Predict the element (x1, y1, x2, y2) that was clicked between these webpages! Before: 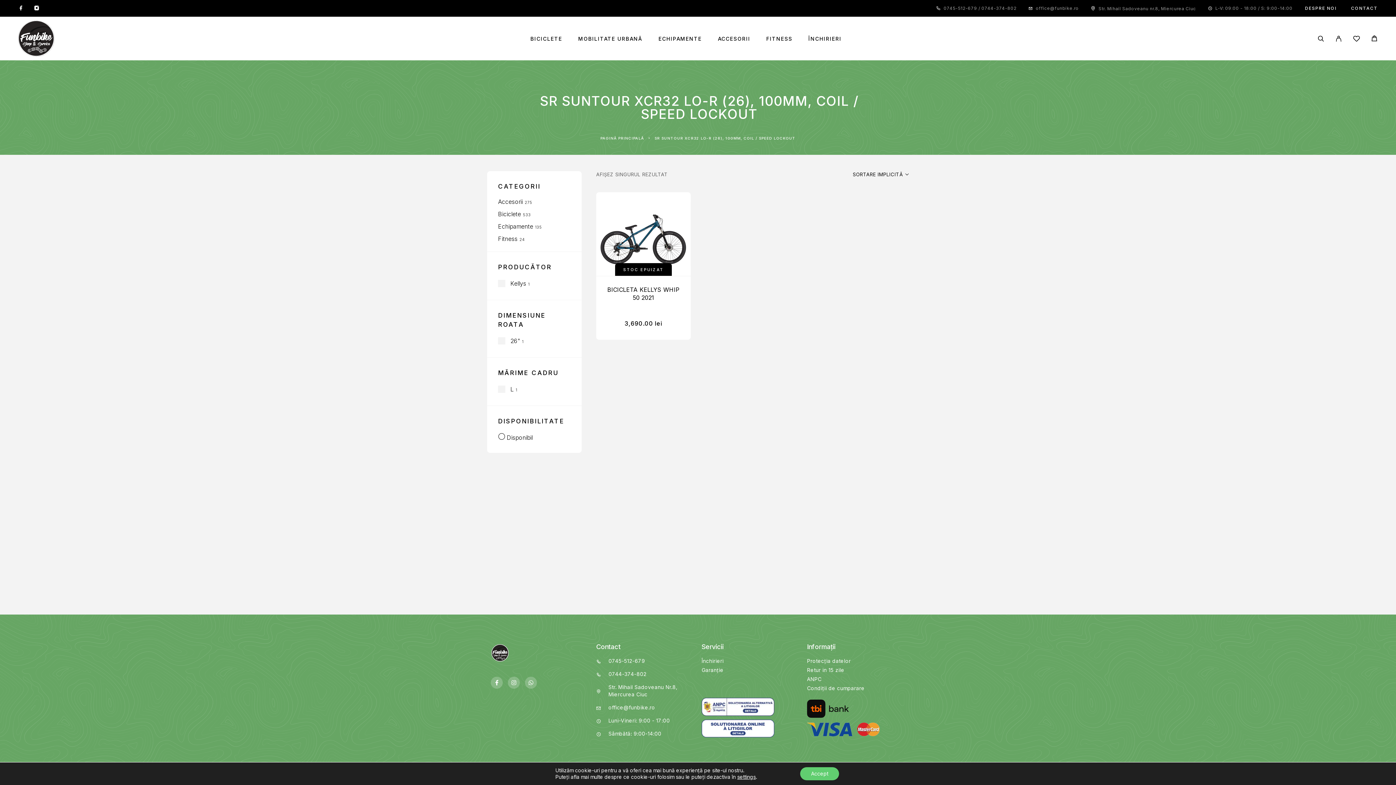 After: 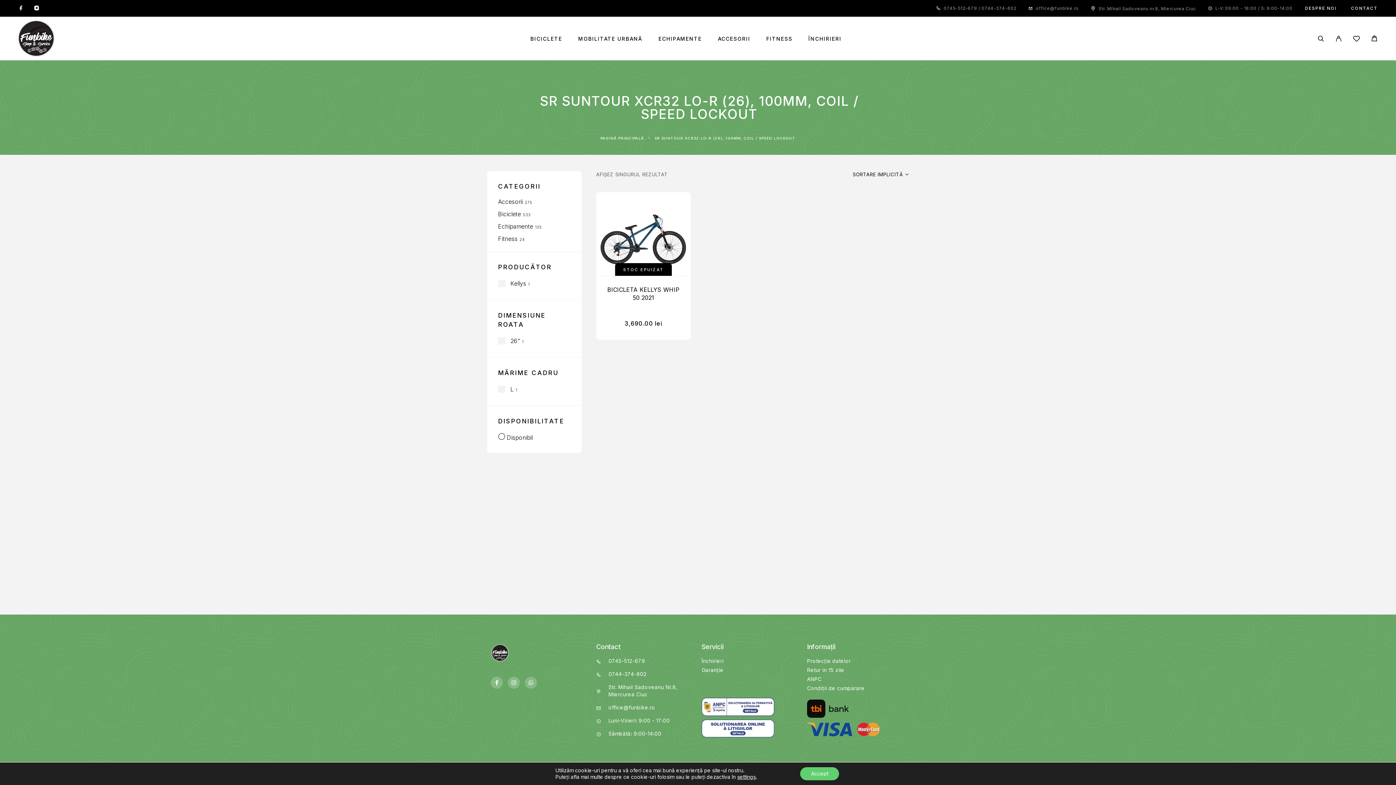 Action: bbox: (33, 3, 39, 13) label: Instagram